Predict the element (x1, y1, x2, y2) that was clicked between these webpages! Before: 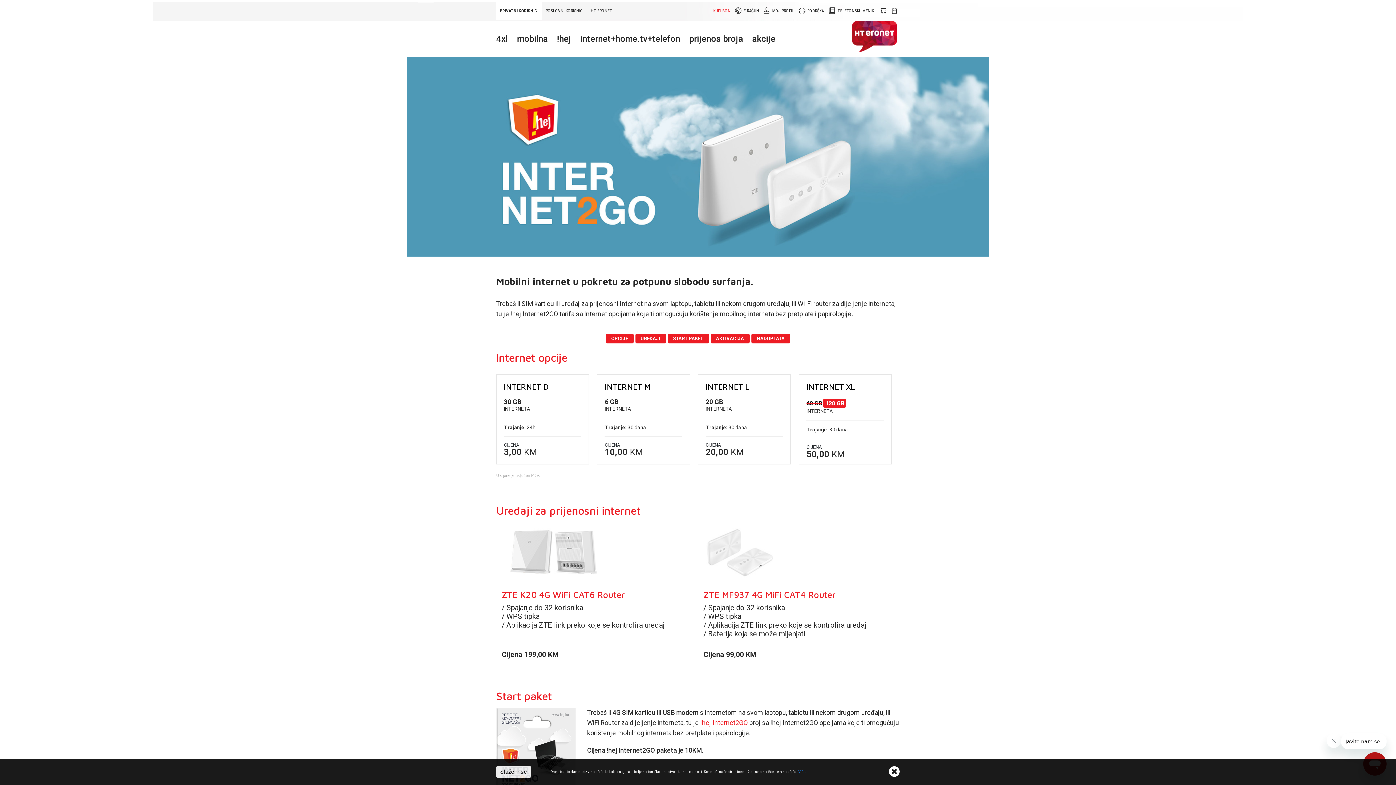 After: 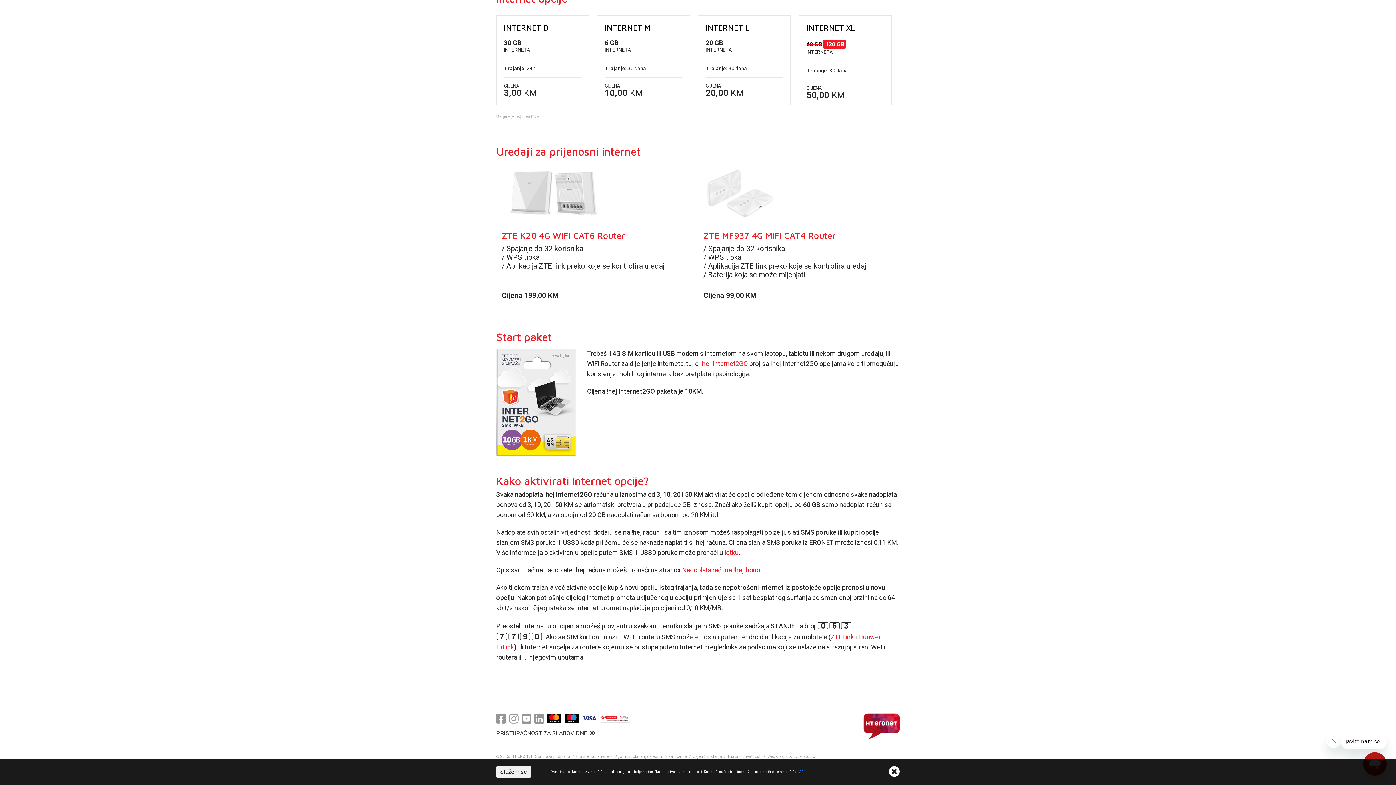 Action: bbox: (710, 333, 749, 343) label: AKTIVACIJA